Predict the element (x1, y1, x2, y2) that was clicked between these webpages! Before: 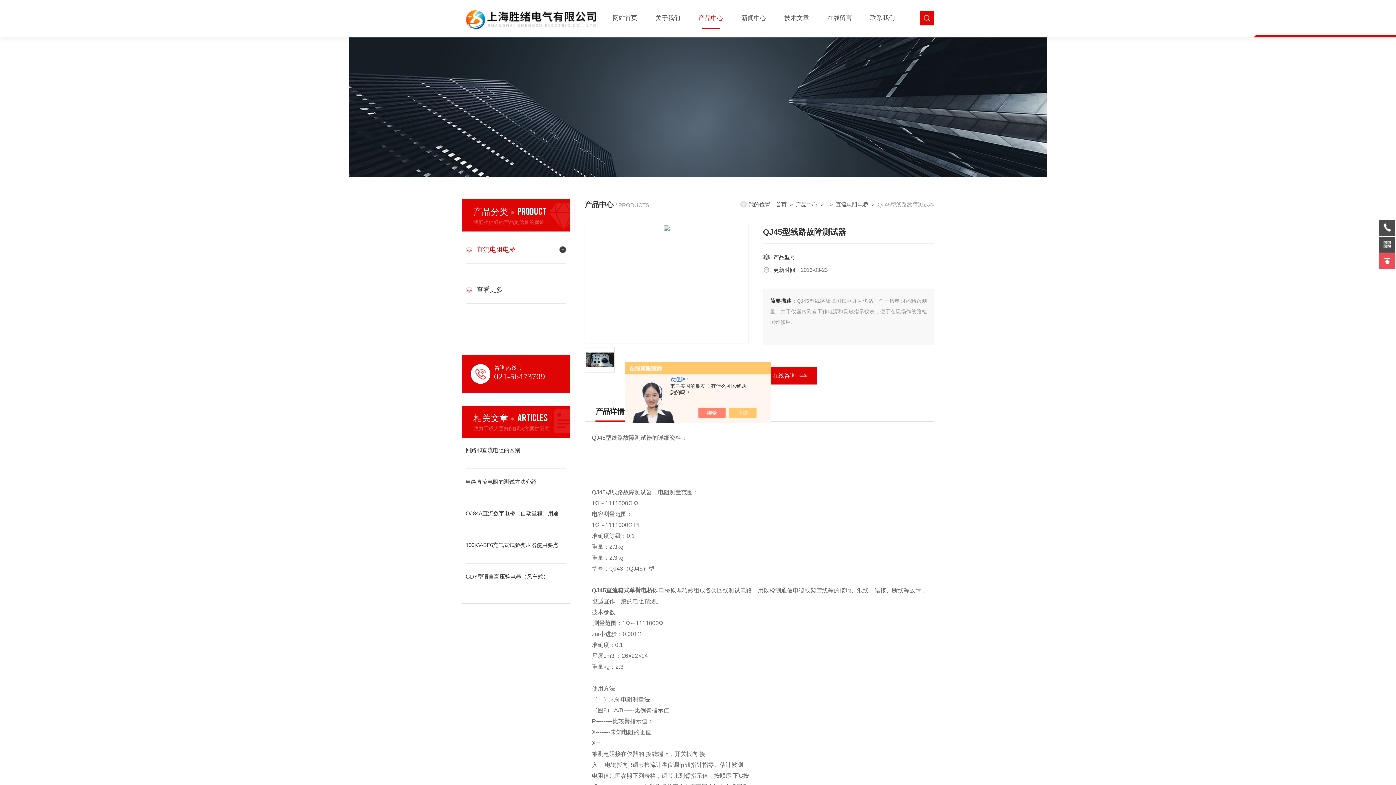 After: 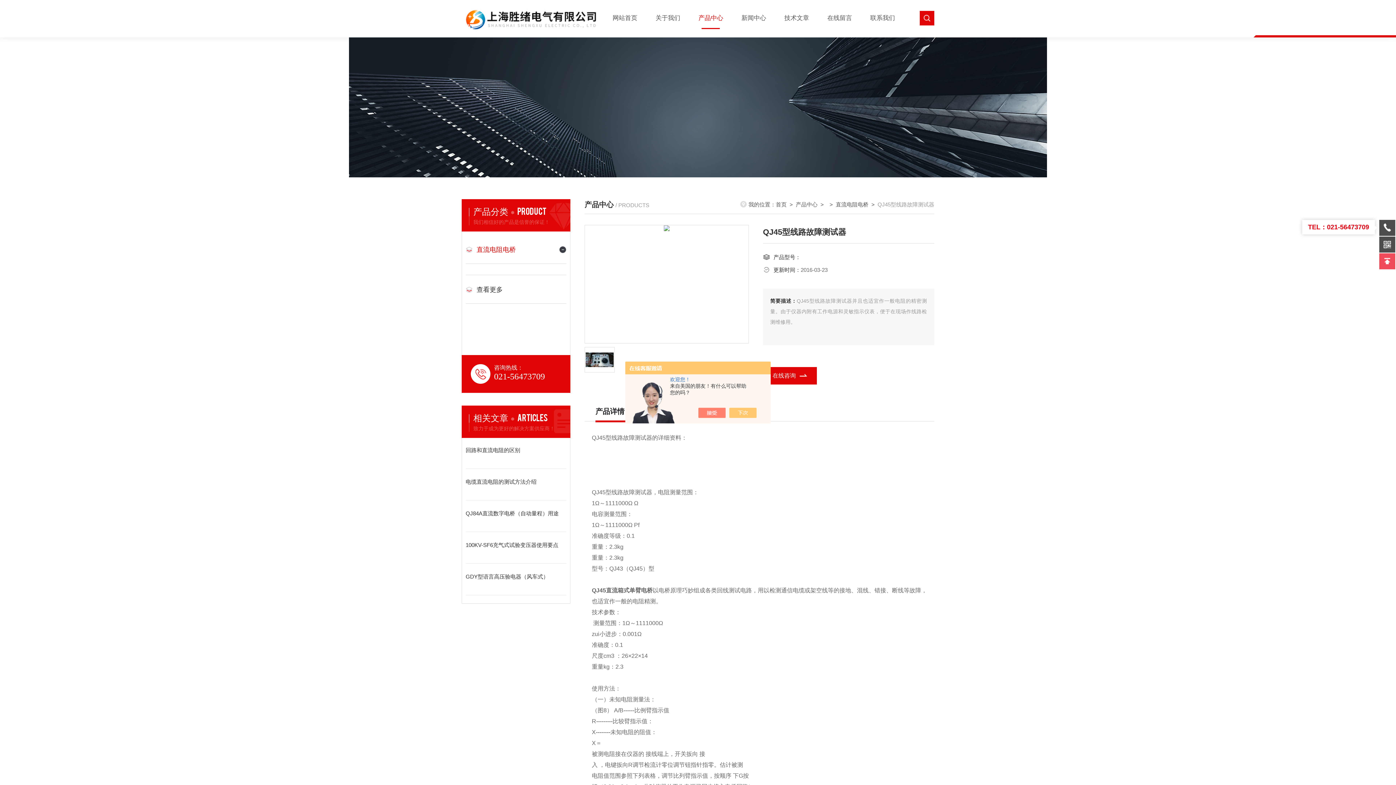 Action: bbox: (1379, 219, 1395, 235)